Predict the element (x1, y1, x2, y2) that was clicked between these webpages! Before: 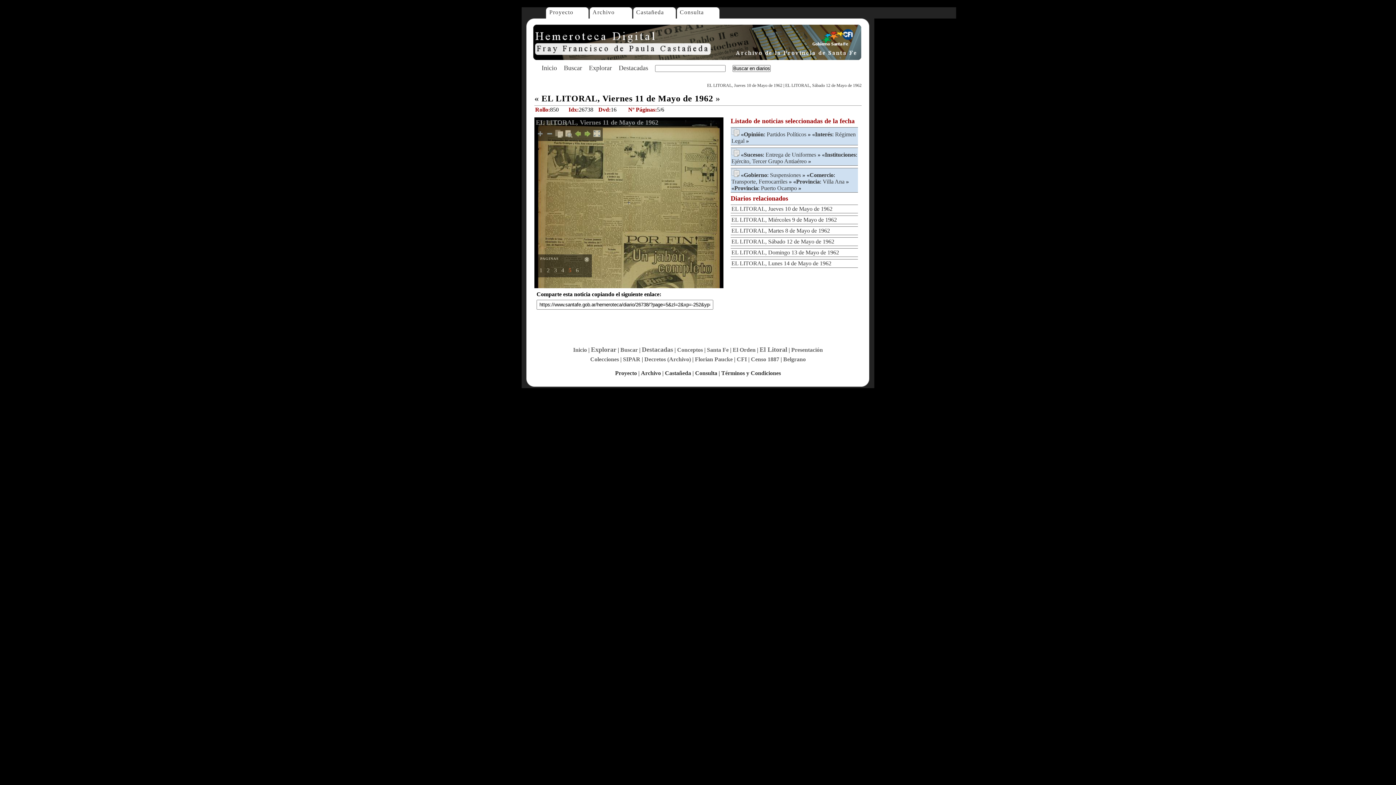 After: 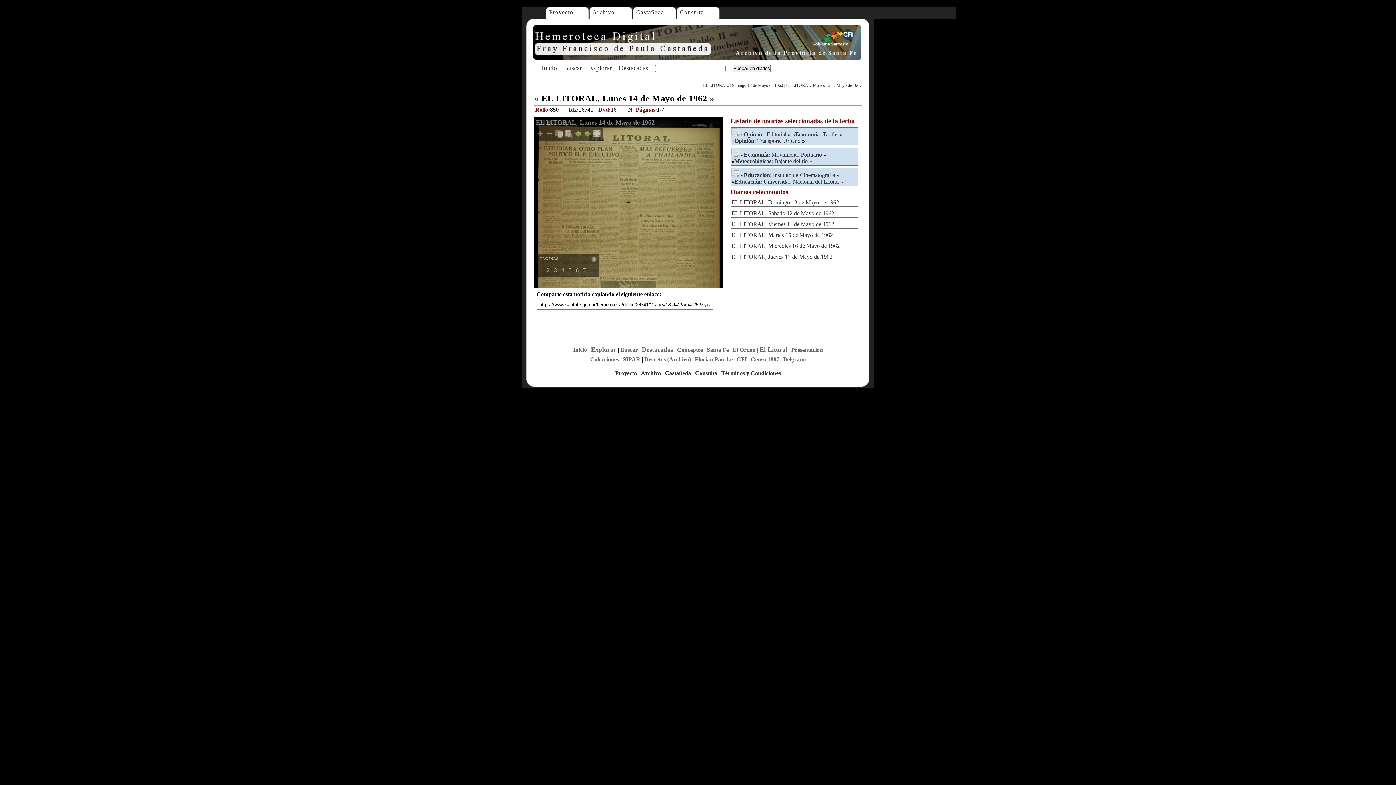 Action: bbox: (731, 260, 831, 266) label: EL LITORAL, Lunes 14 de Mayo de 1962